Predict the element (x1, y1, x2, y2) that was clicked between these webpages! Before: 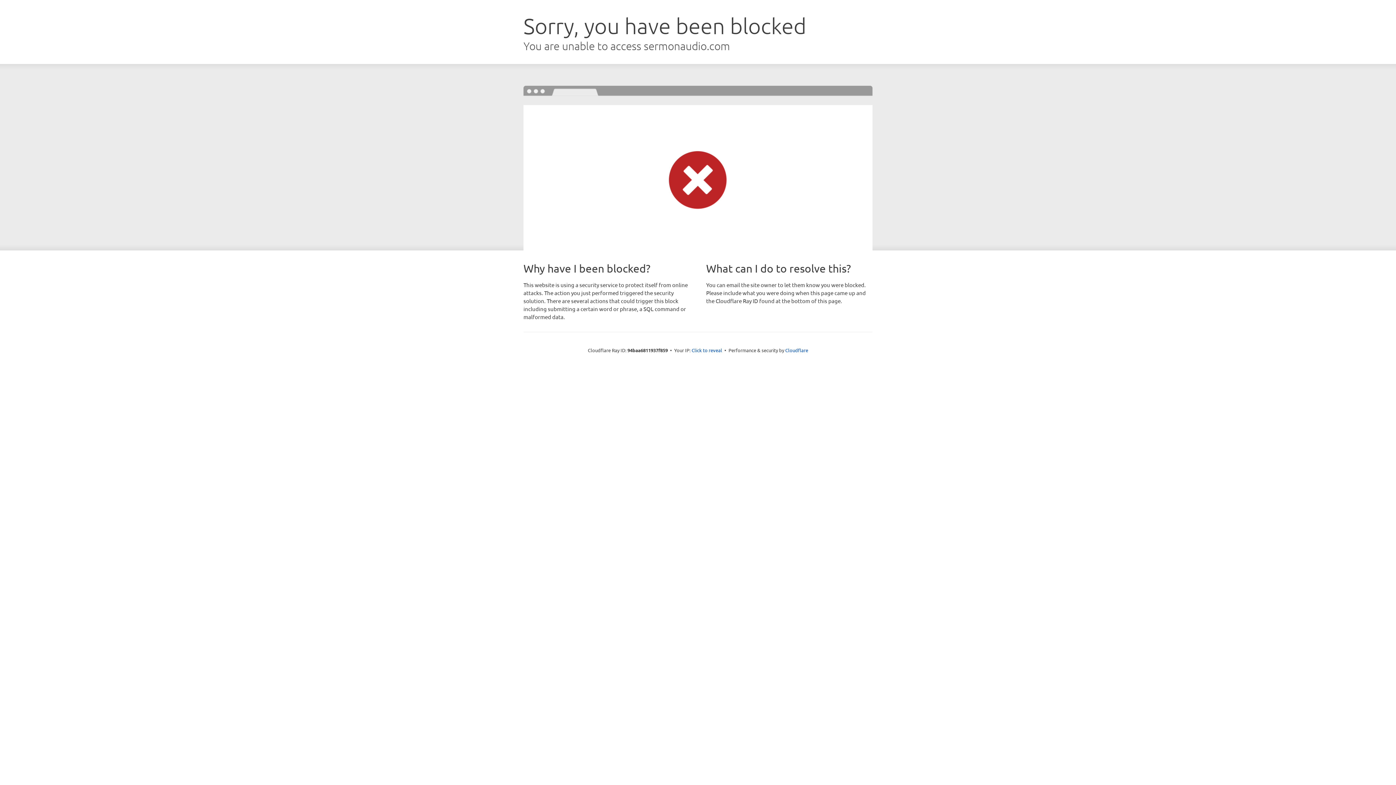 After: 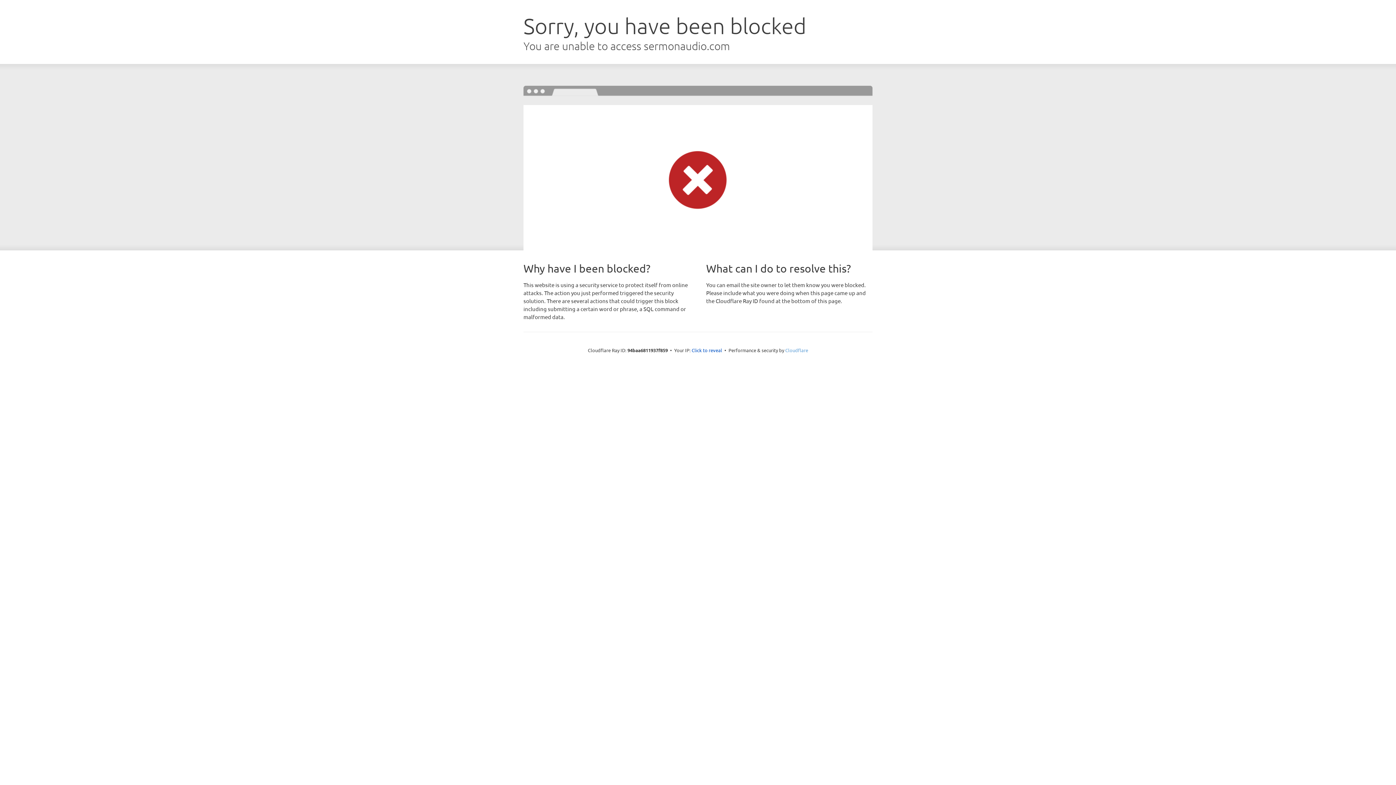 Action: bbox: (785, 347, 808, 353) label: Cloudflare